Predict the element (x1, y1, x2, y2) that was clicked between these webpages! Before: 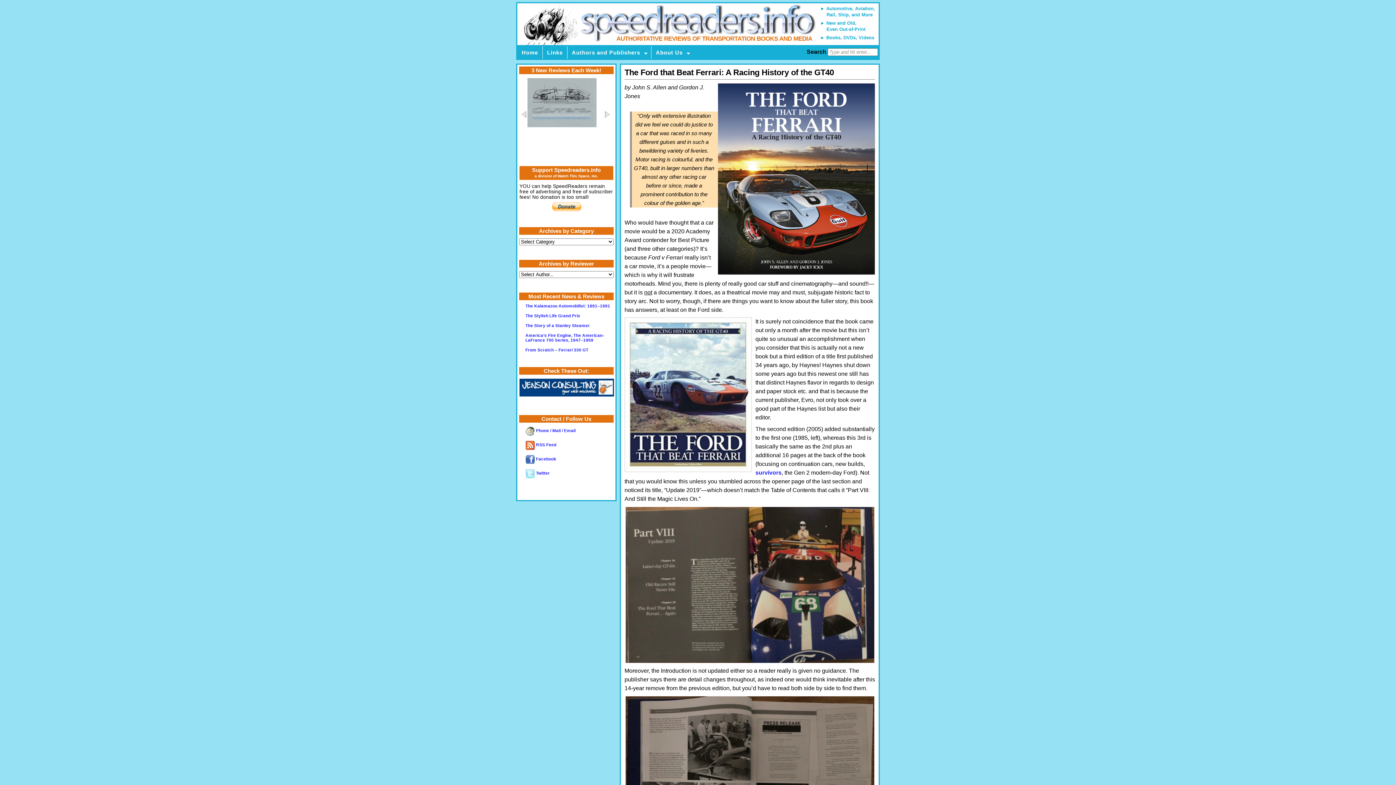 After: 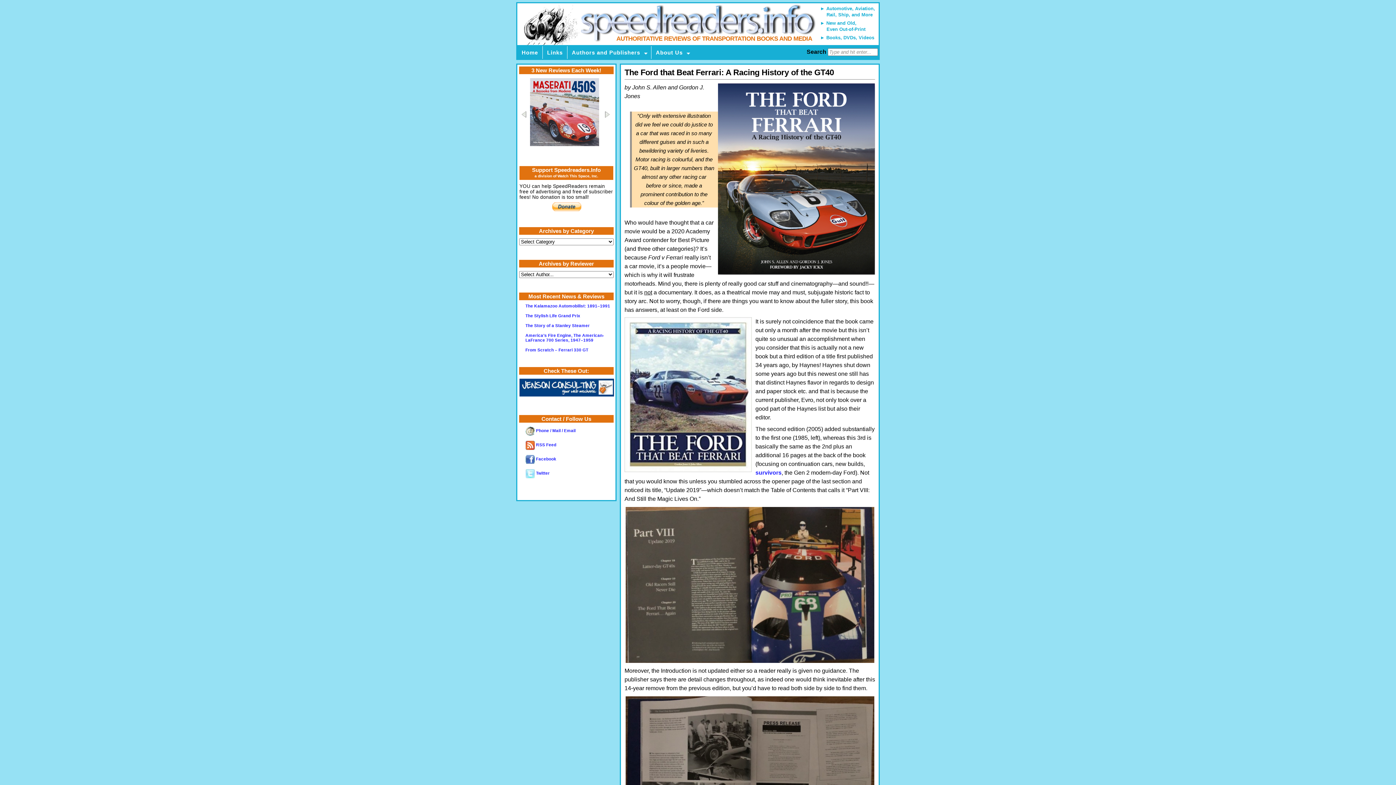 Action: bbox: (519, 392, 614, 397)